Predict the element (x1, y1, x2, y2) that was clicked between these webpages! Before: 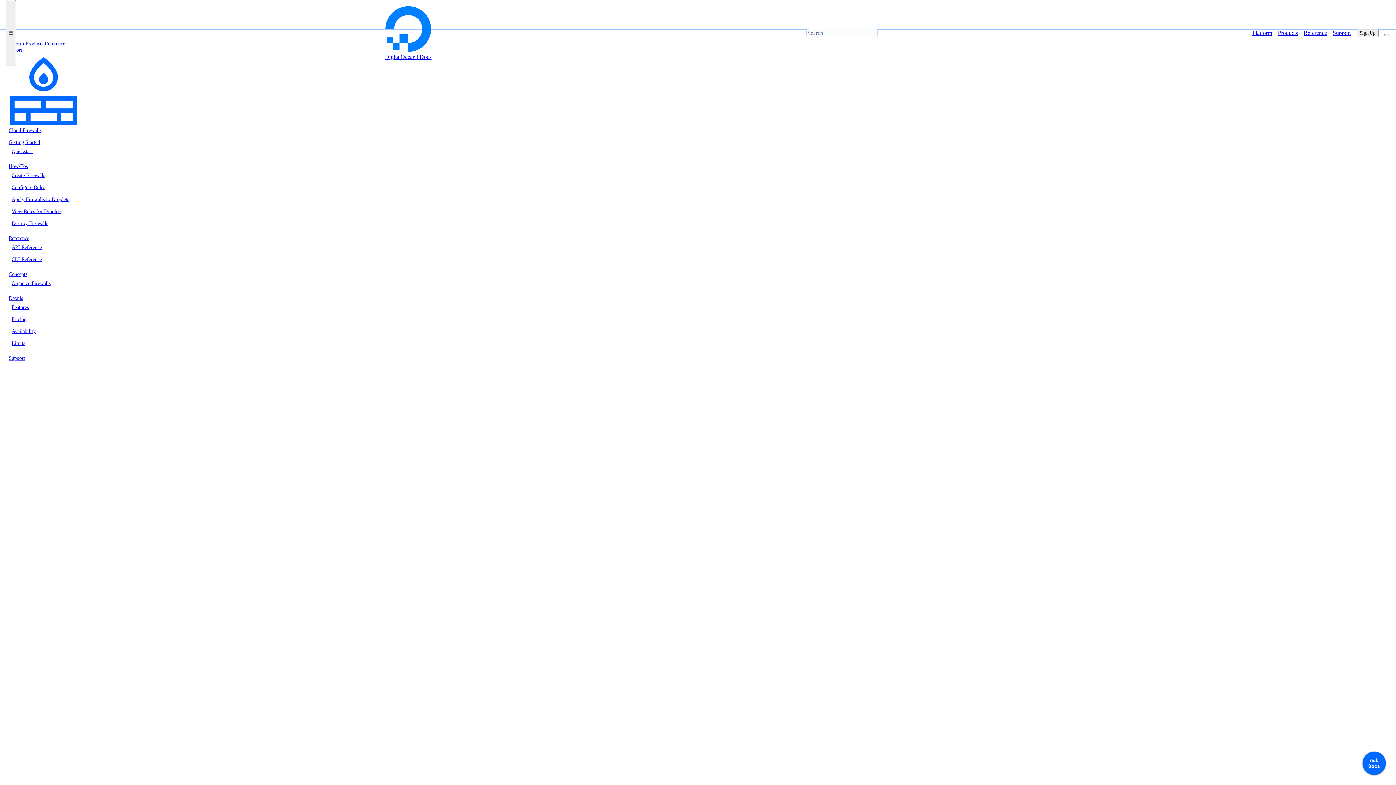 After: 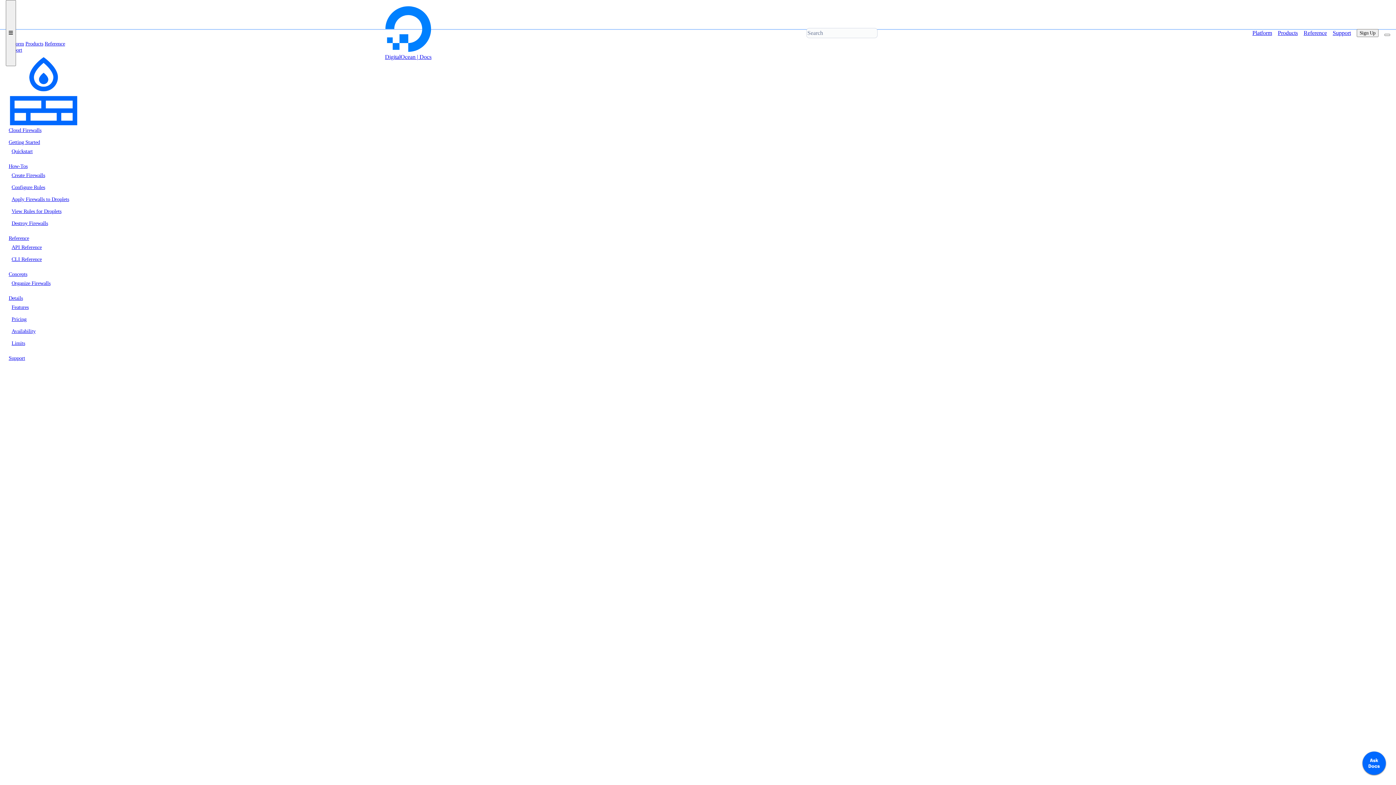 Action: bbox: (11, 208, 75, 214) label: View Rules for Droplets